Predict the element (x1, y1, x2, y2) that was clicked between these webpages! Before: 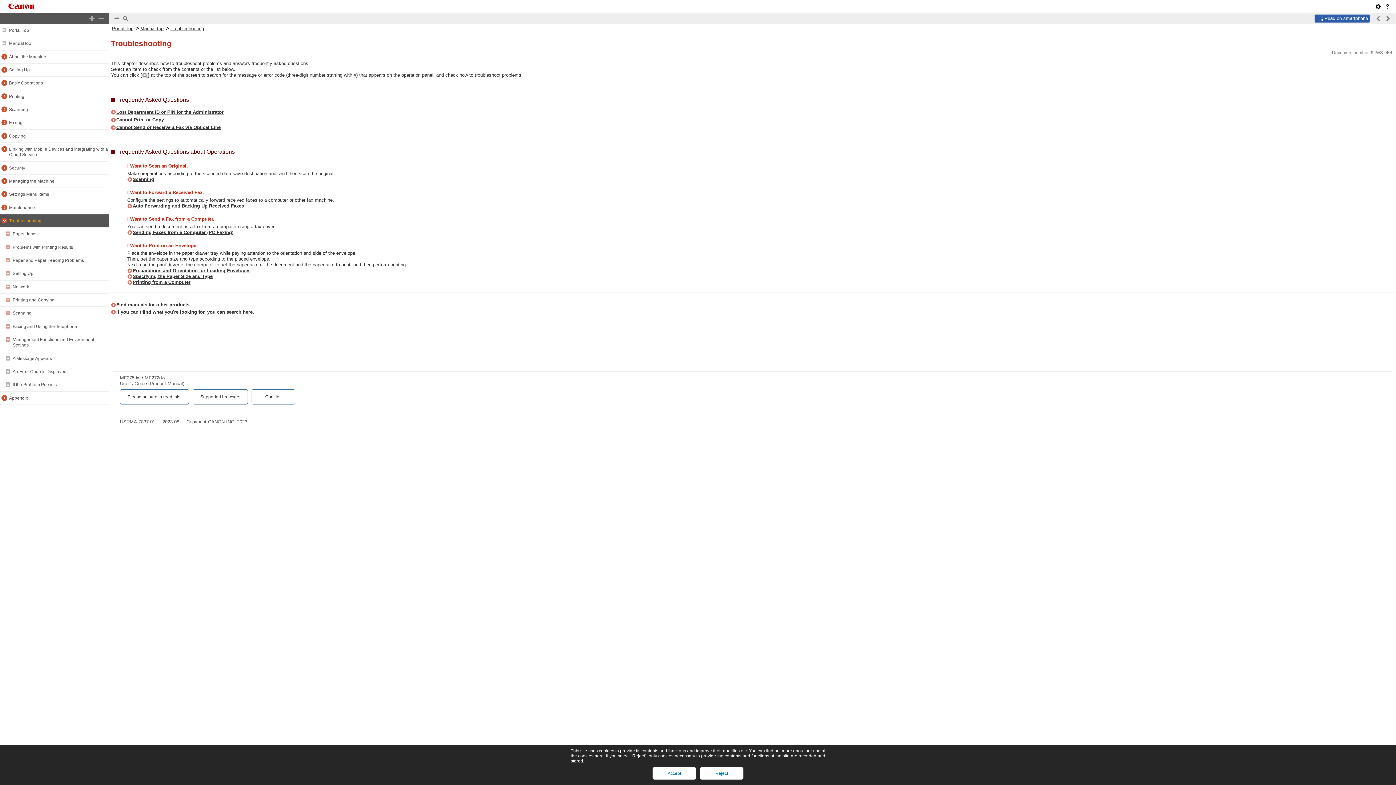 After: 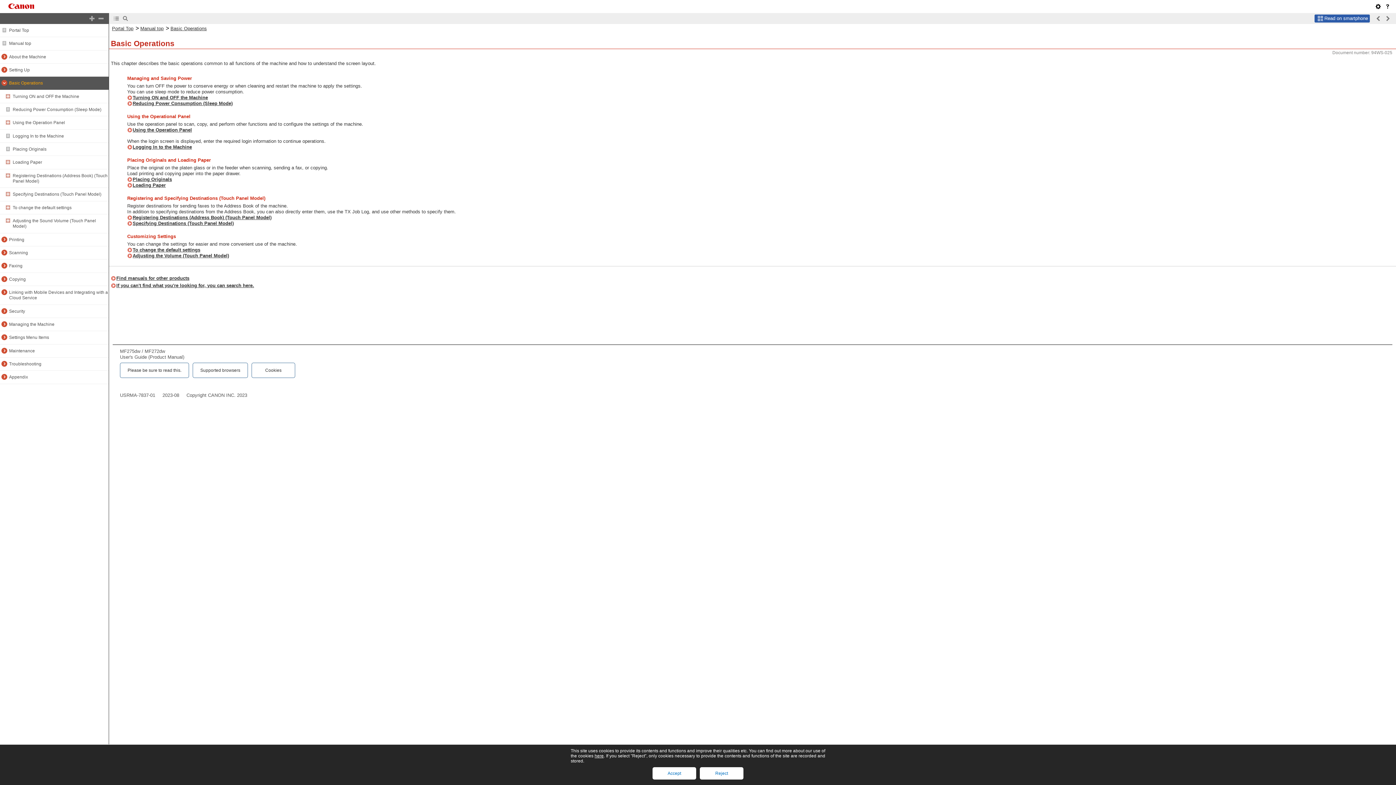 Action: label: Basic Operations bbox: (9, 80, 42, 85)